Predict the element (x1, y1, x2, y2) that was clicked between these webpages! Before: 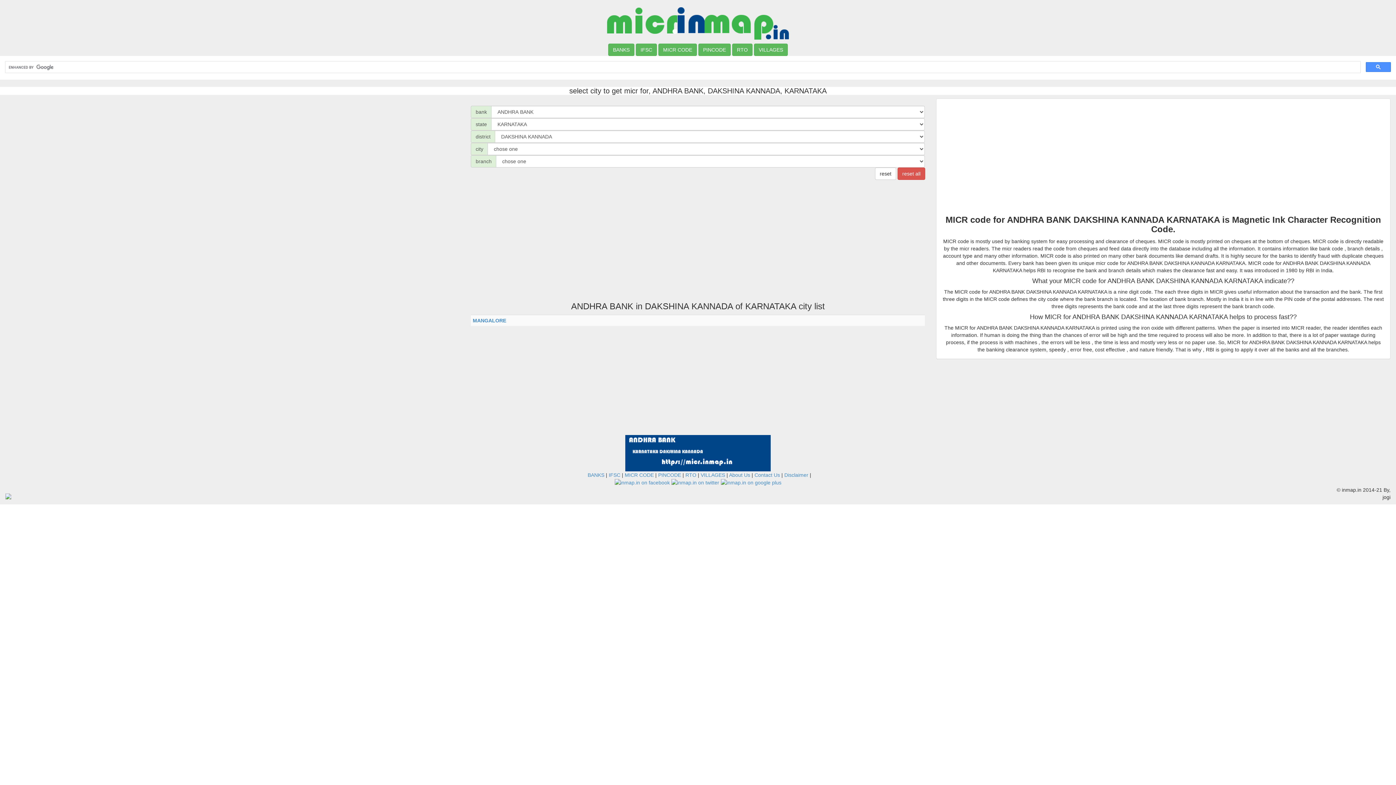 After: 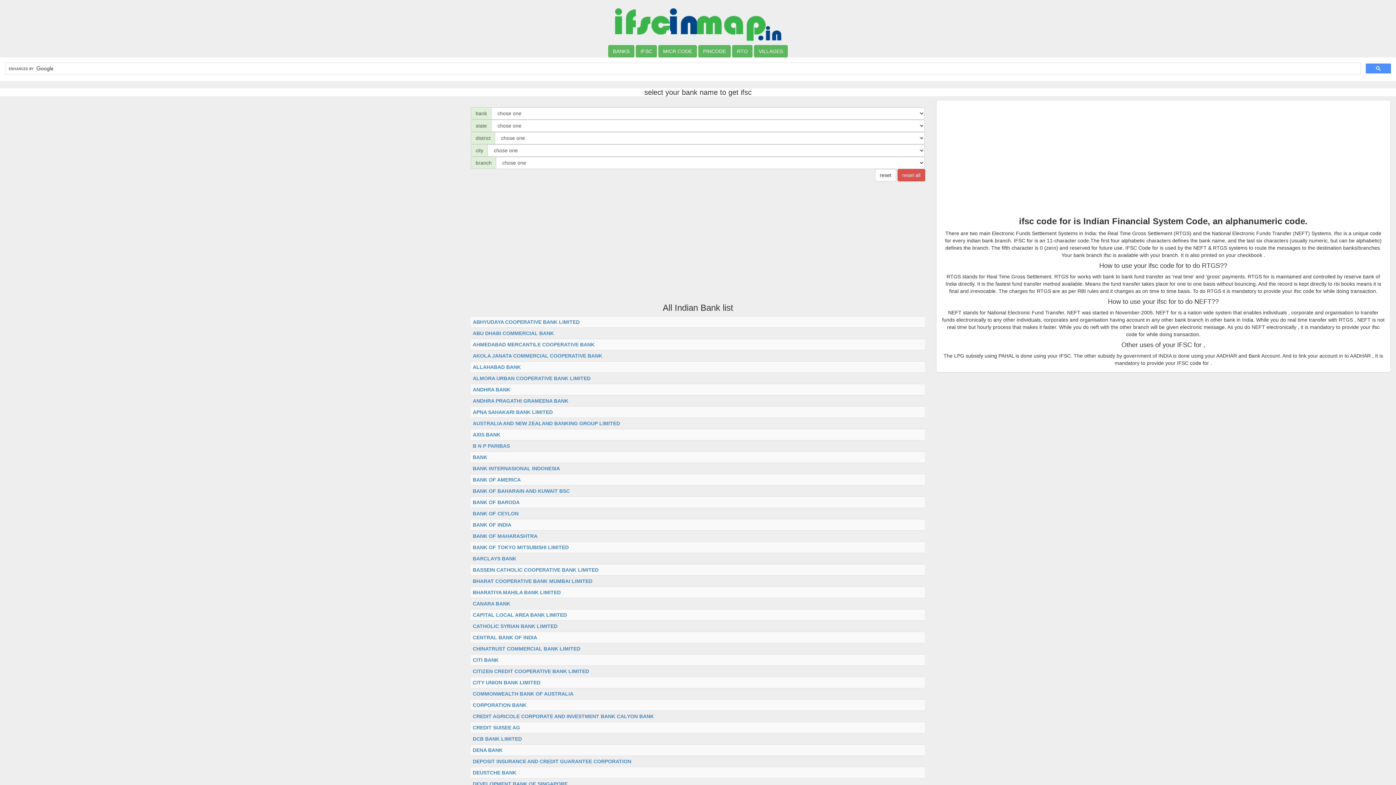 Action: label: IFSC bbox: (636, 43, 657, 56)